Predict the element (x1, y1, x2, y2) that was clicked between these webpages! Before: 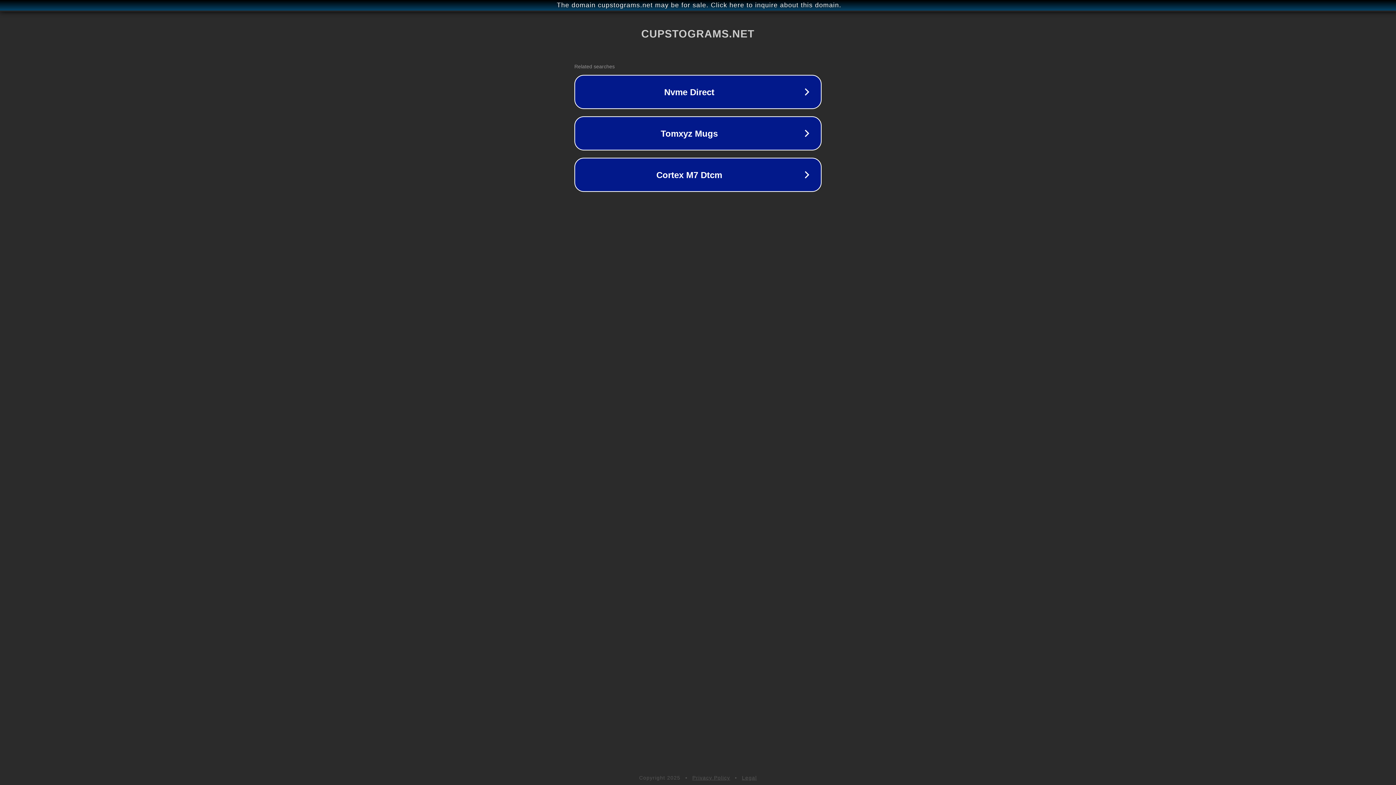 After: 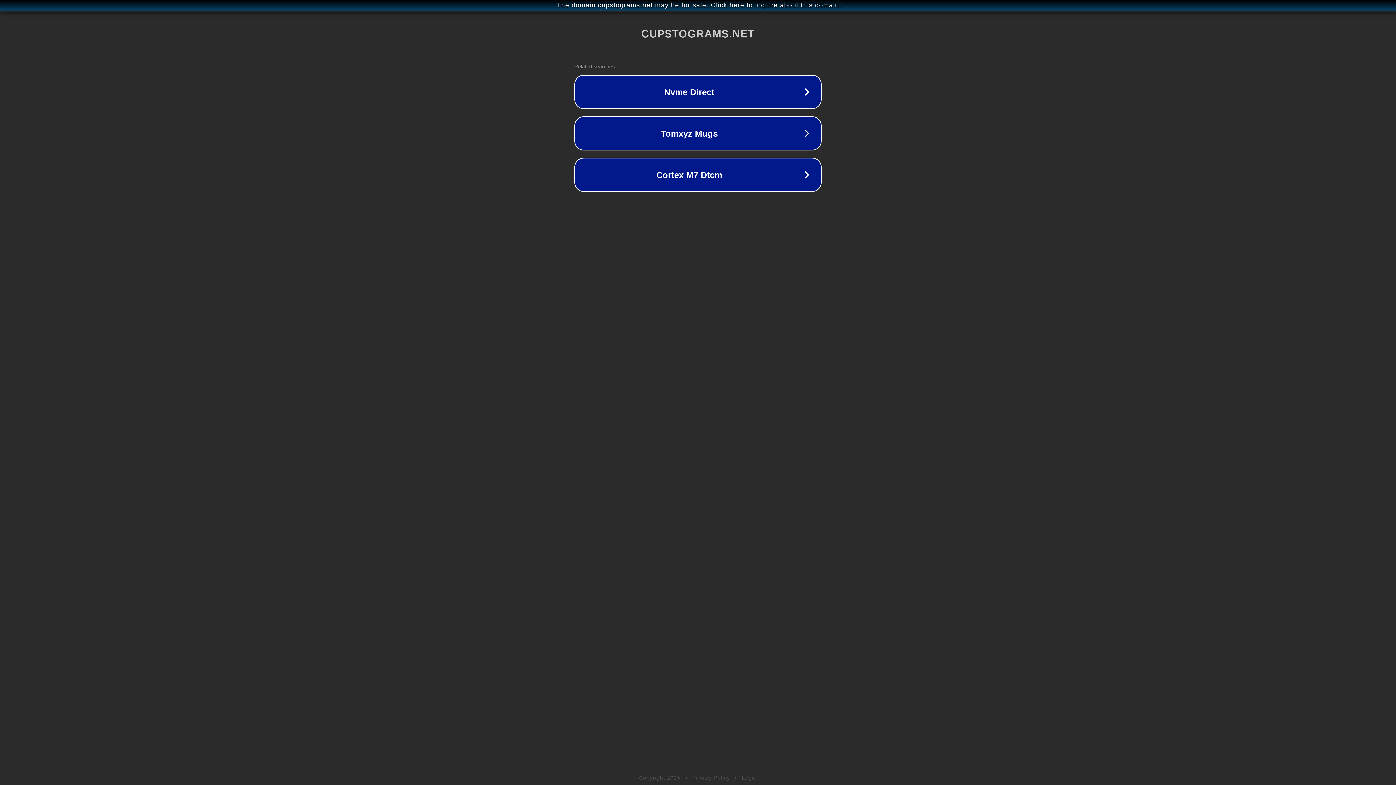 Action: label: Privacy Policy bbox: (692, 775, 730, 781)